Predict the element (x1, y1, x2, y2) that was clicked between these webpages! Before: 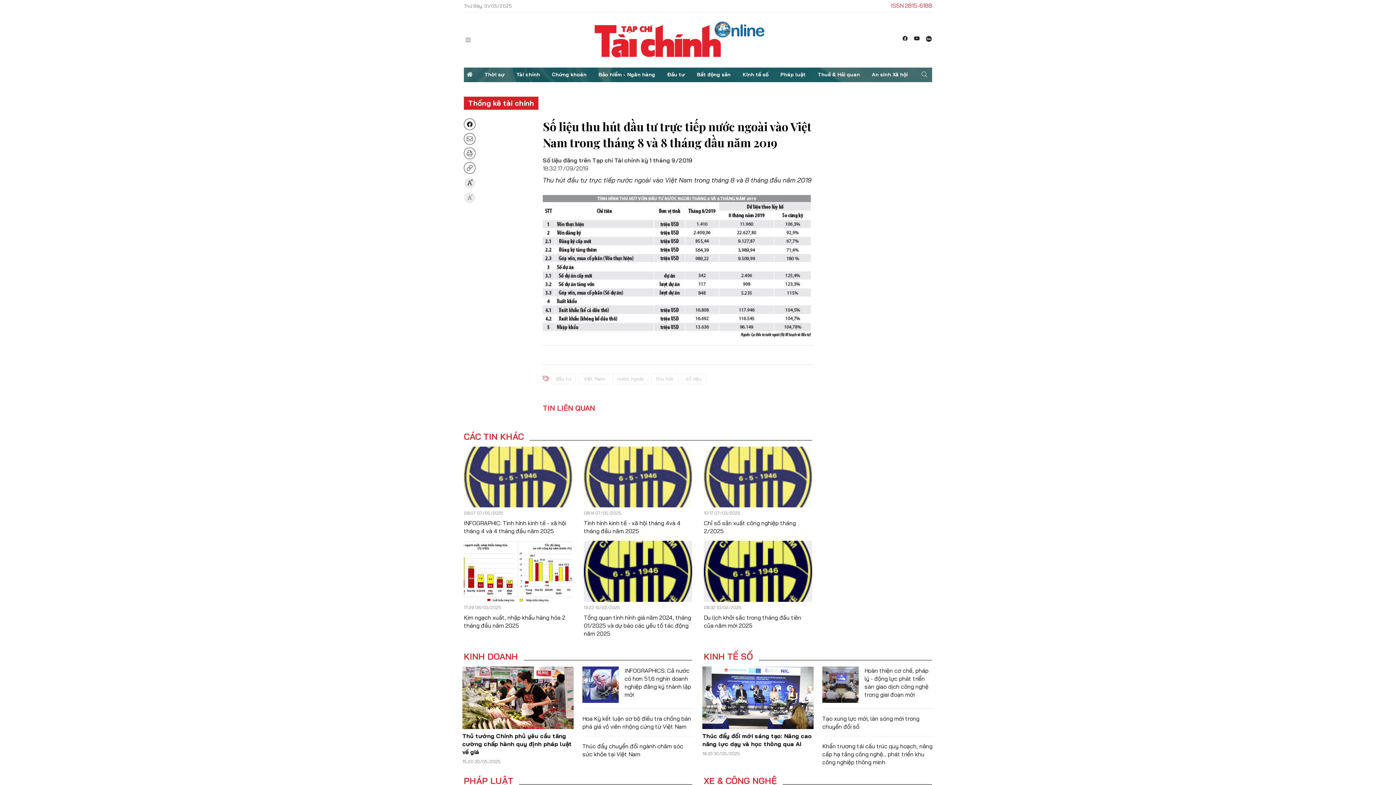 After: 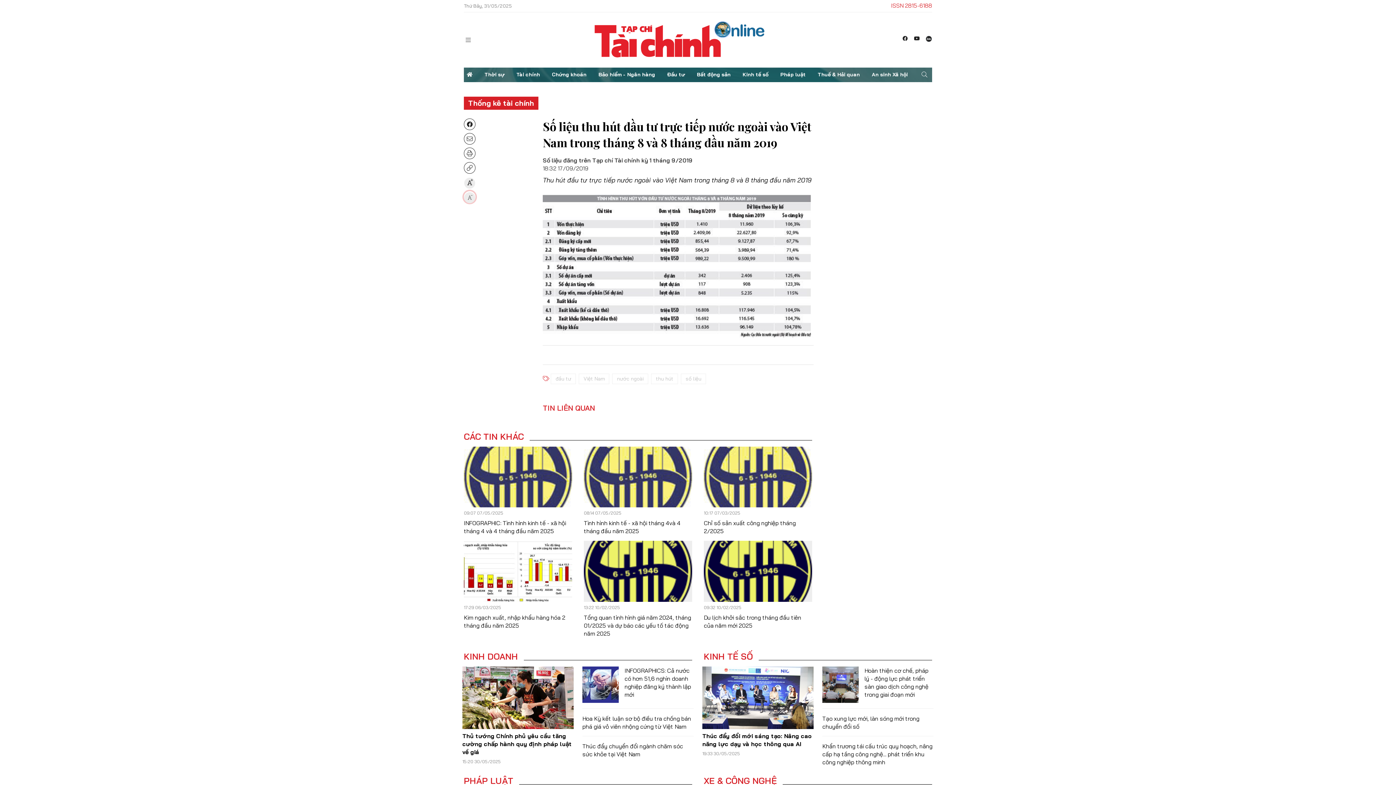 Action: bbox: (464, 191, 475, 202)